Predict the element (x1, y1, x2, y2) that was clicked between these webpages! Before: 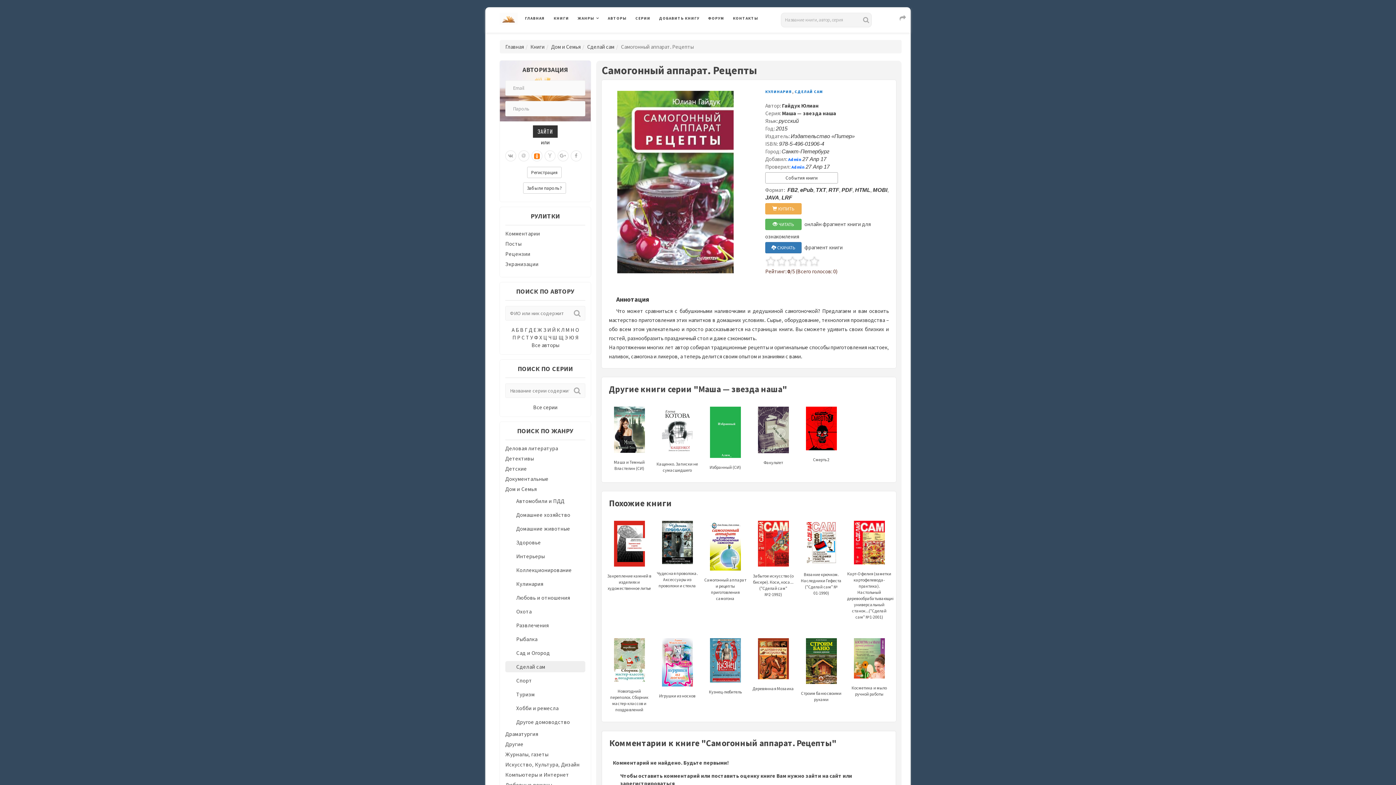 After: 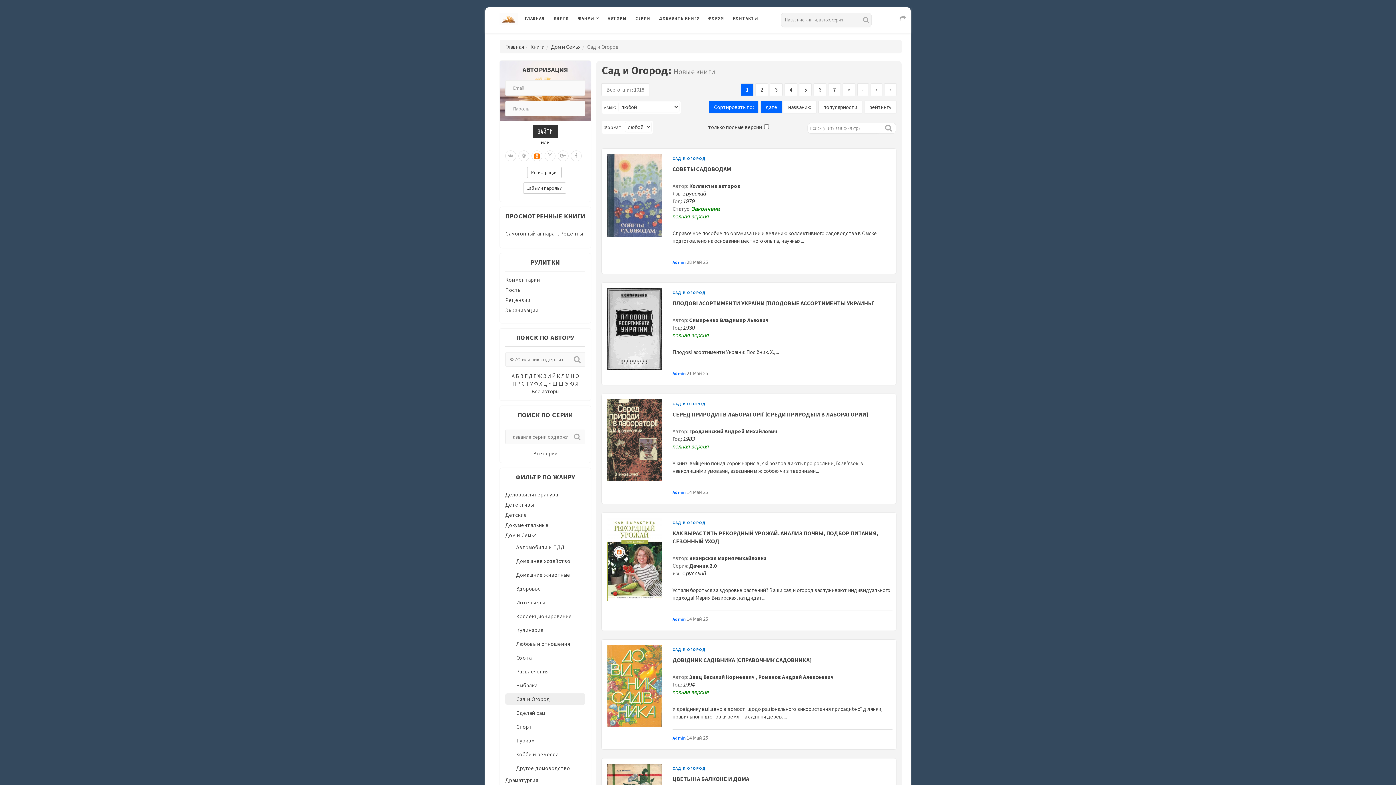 Action: label: Сад и Огород bbox: (516, 649, 550, 656)